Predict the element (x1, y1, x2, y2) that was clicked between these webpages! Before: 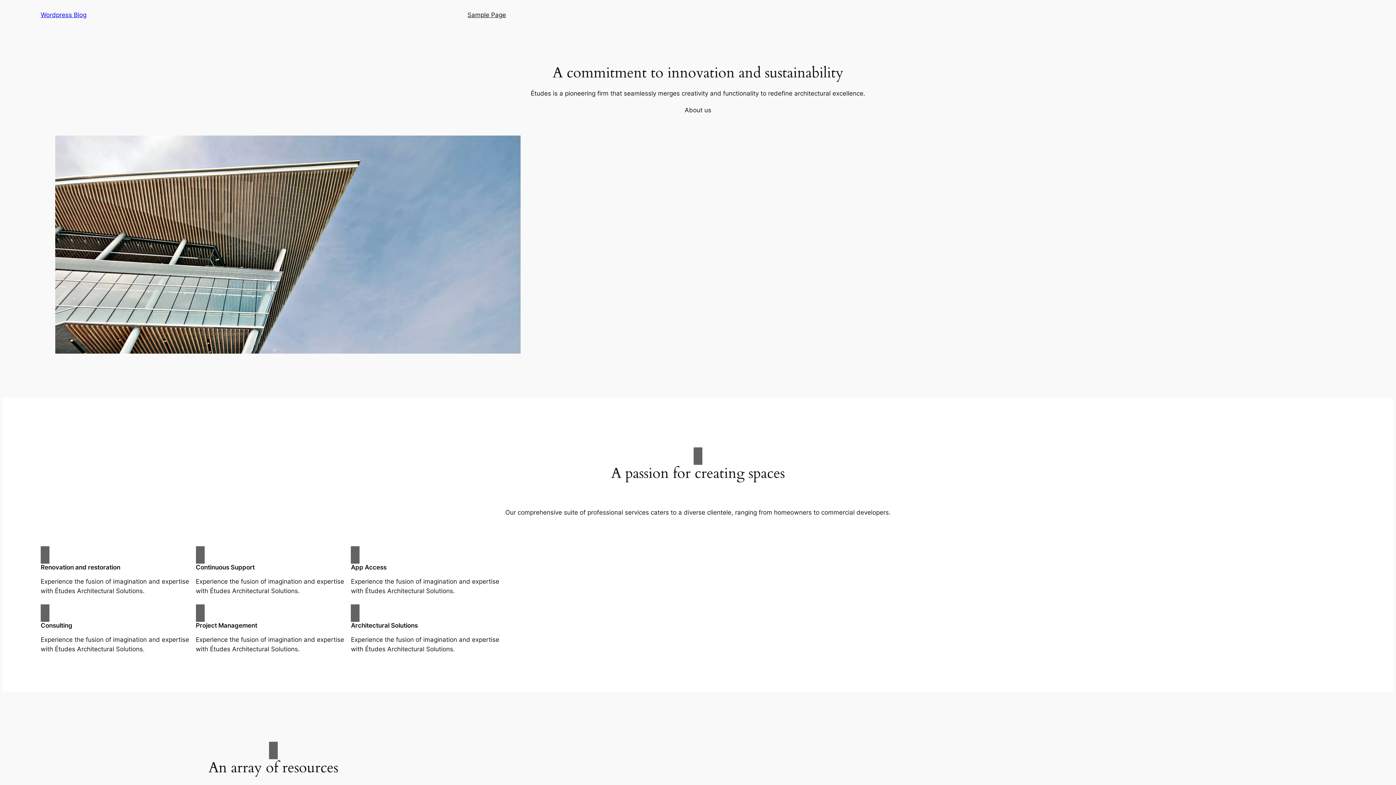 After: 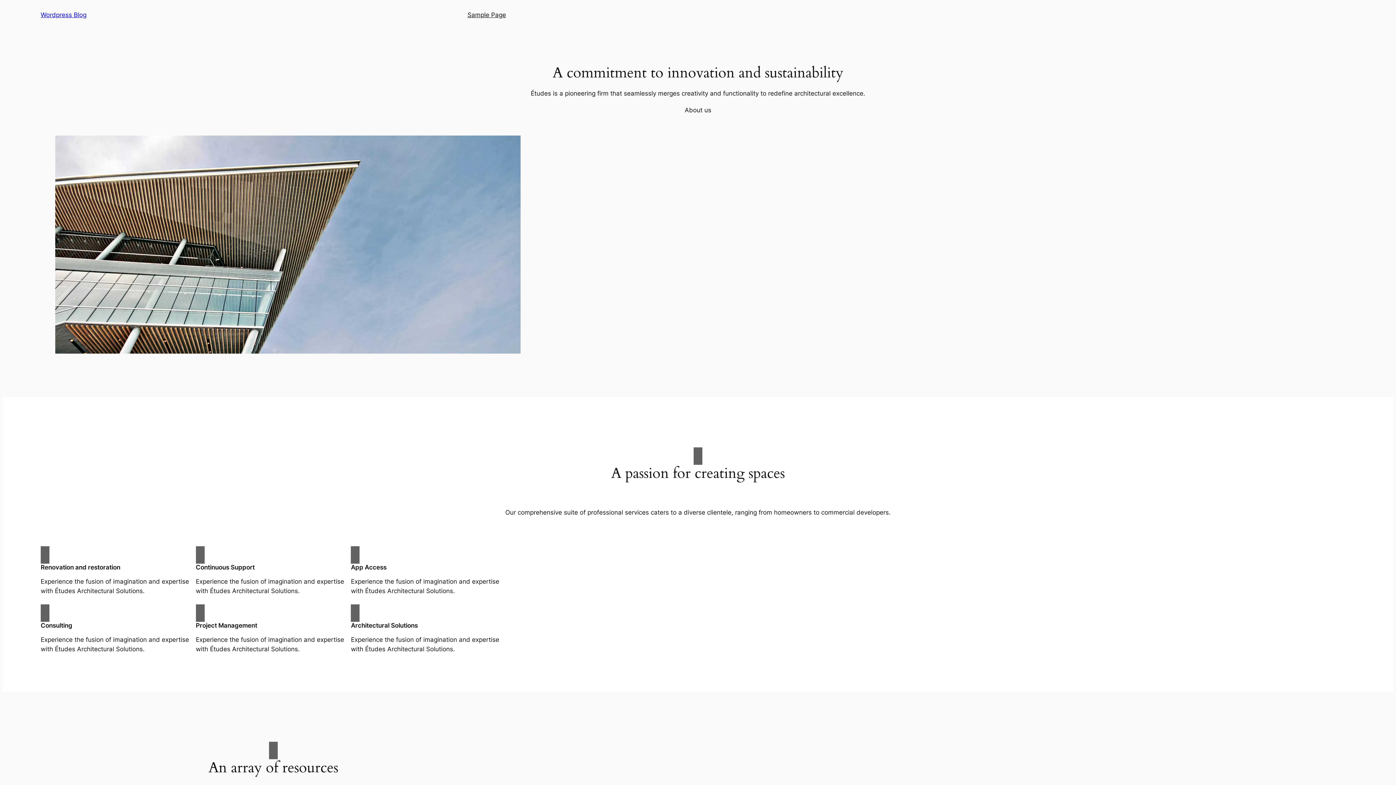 Action: bbox: (40, 11, 86, 18) label: Wordpress Blog